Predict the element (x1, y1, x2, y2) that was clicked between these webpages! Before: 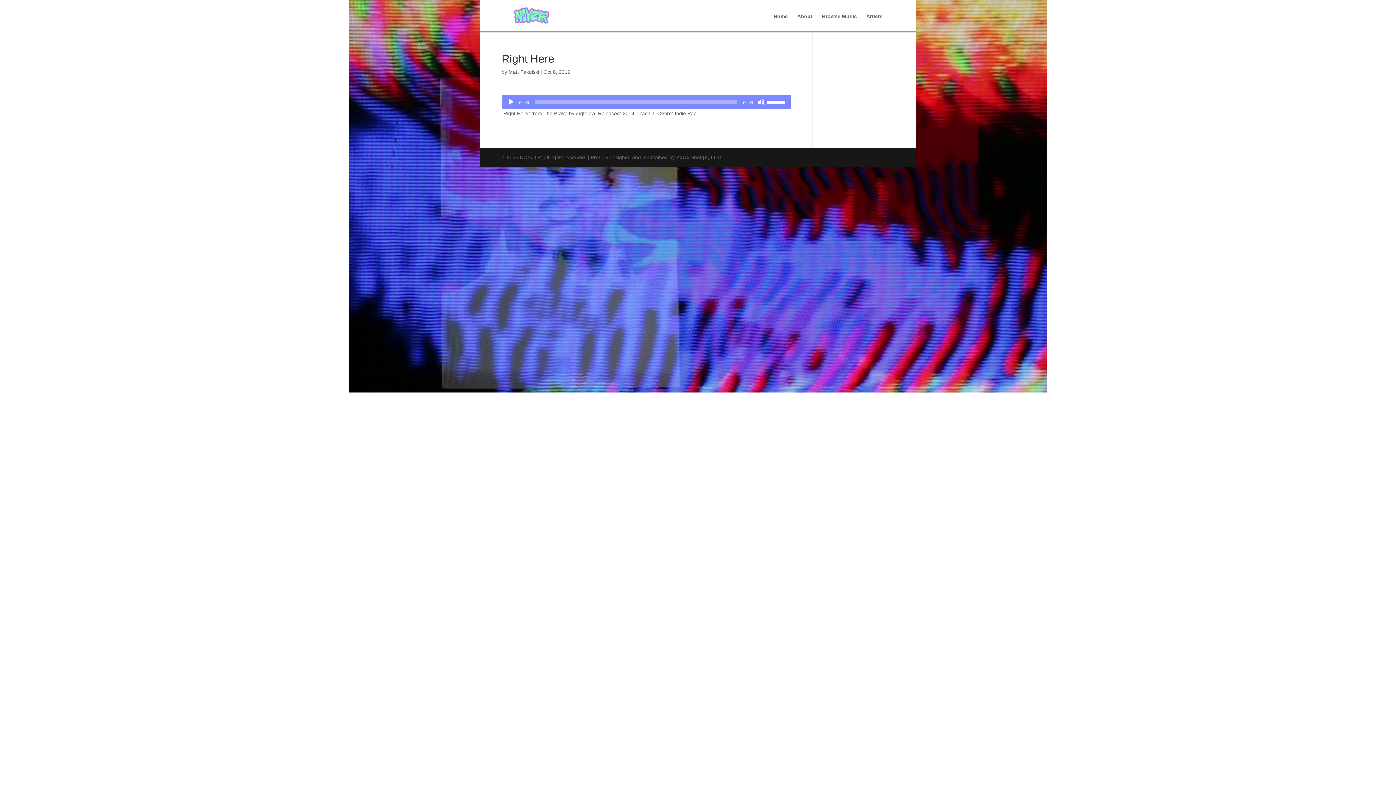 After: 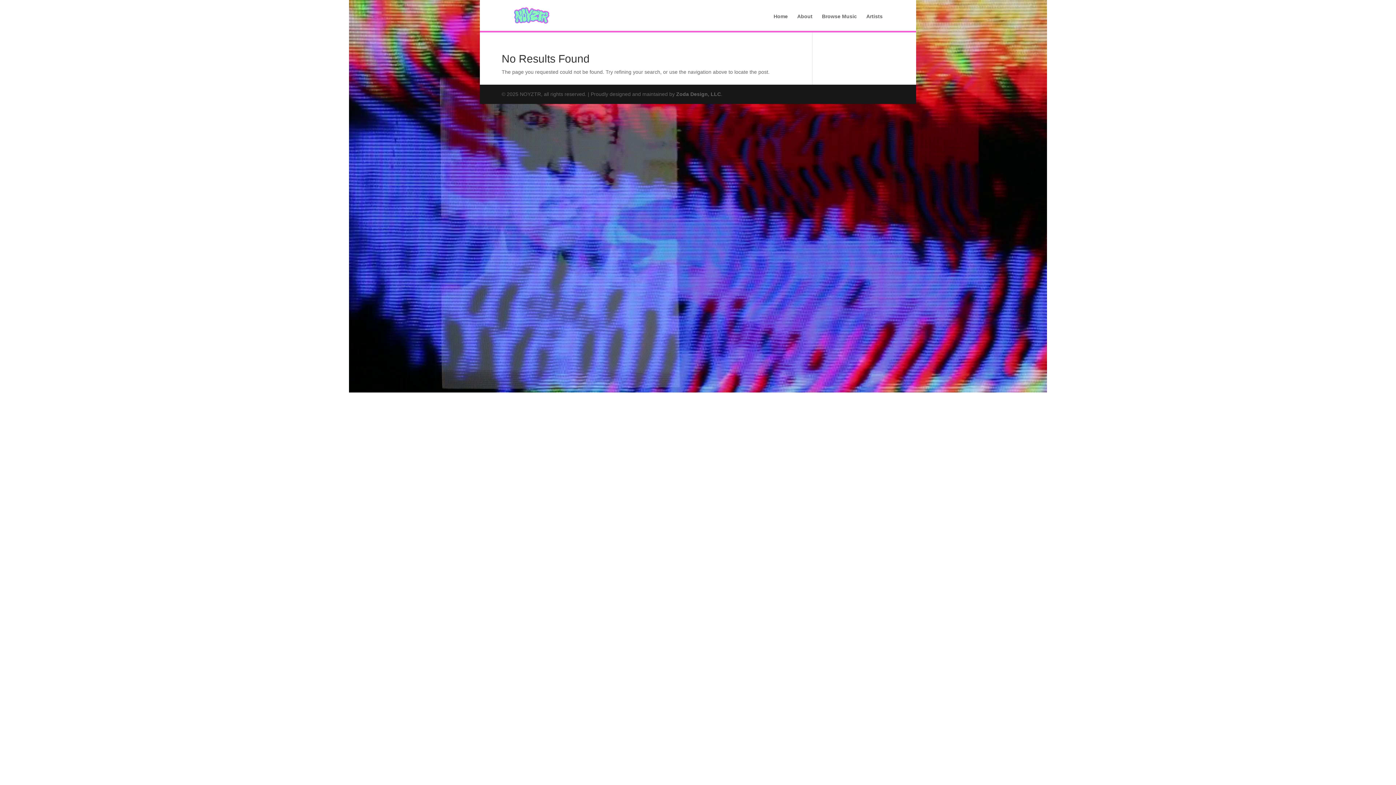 Action: bbox: (508, 69, 539, 74) label: Matt Pakulski